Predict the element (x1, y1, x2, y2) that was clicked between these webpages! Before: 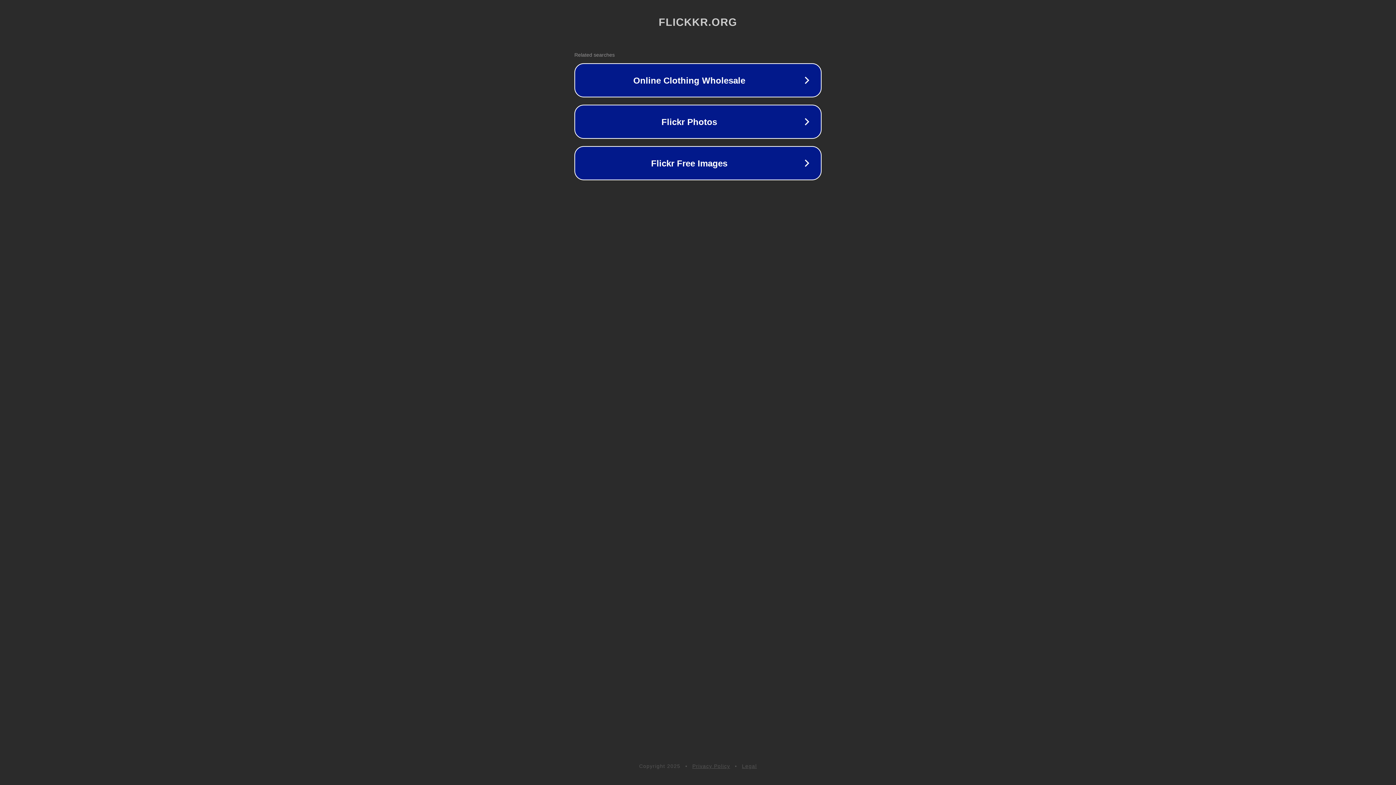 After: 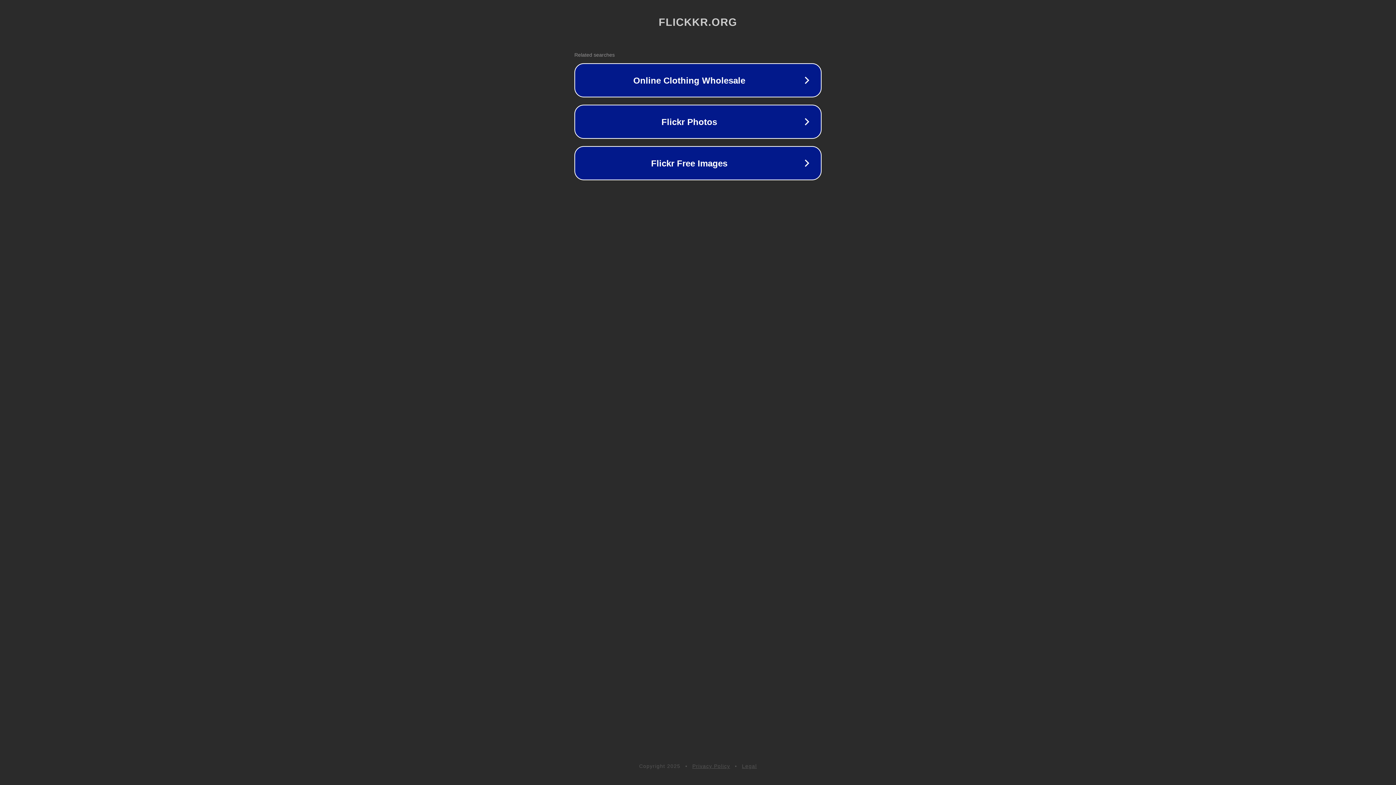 Action: bbox: (742, 763, 757, 769) label: Legal